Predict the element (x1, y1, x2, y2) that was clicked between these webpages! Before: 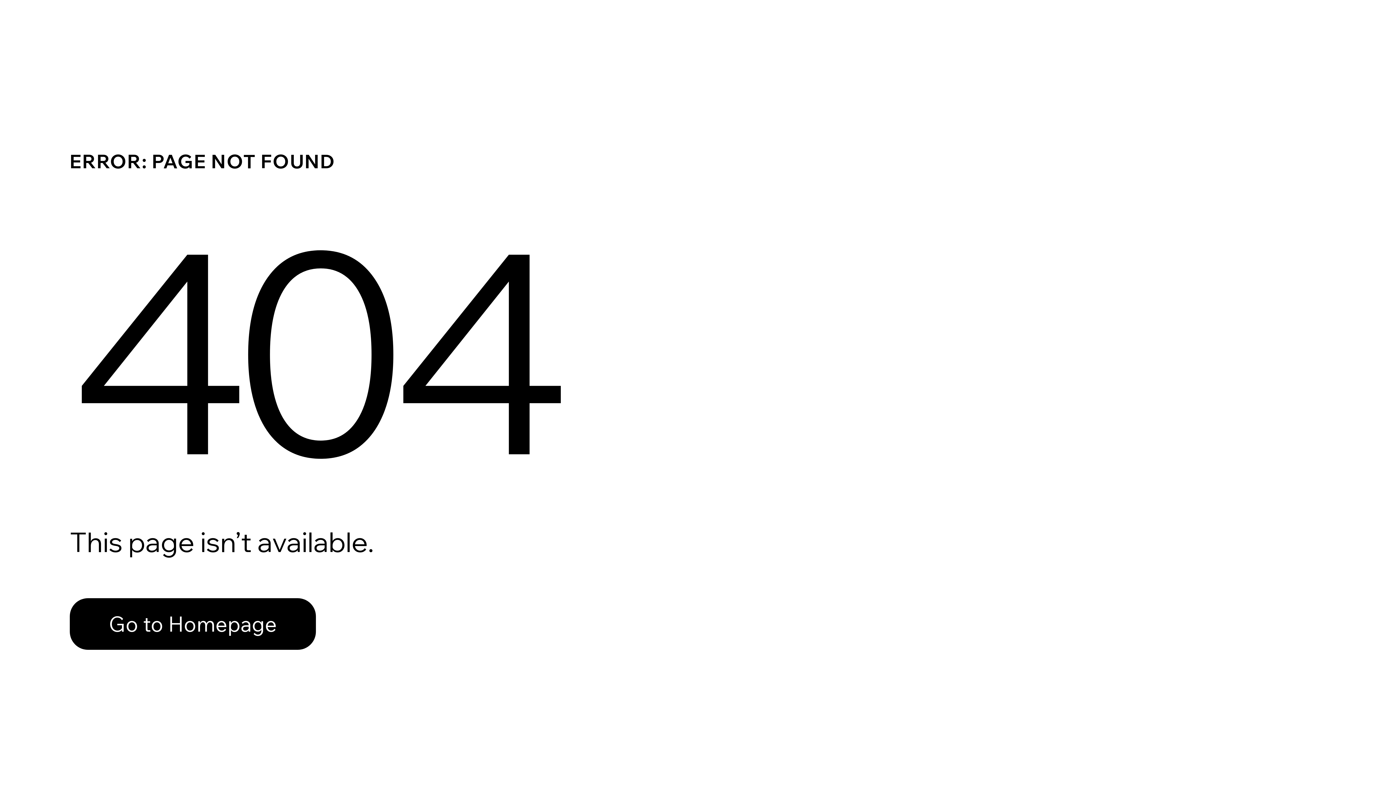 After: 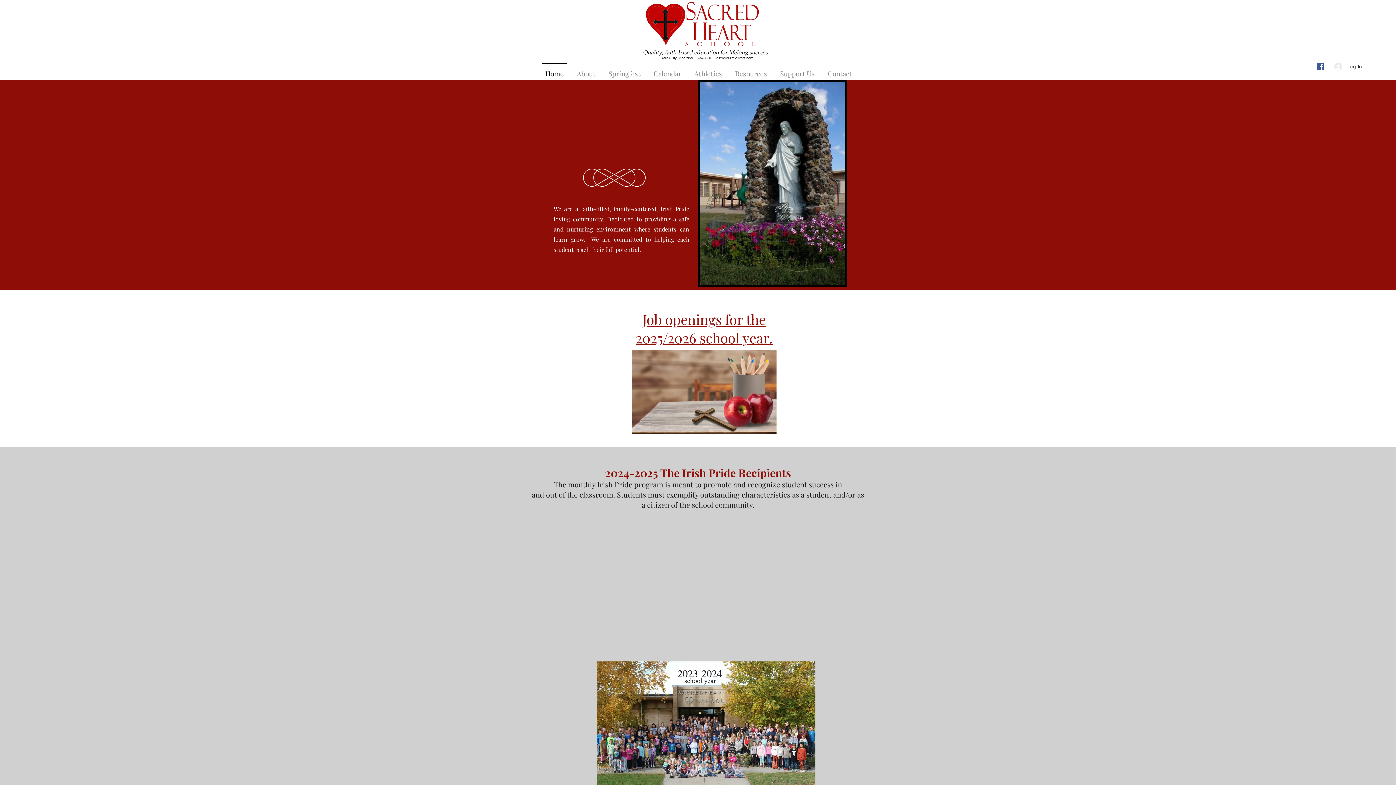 Action: bbox: (69, 582, 768, 659) label: Go to Homepage